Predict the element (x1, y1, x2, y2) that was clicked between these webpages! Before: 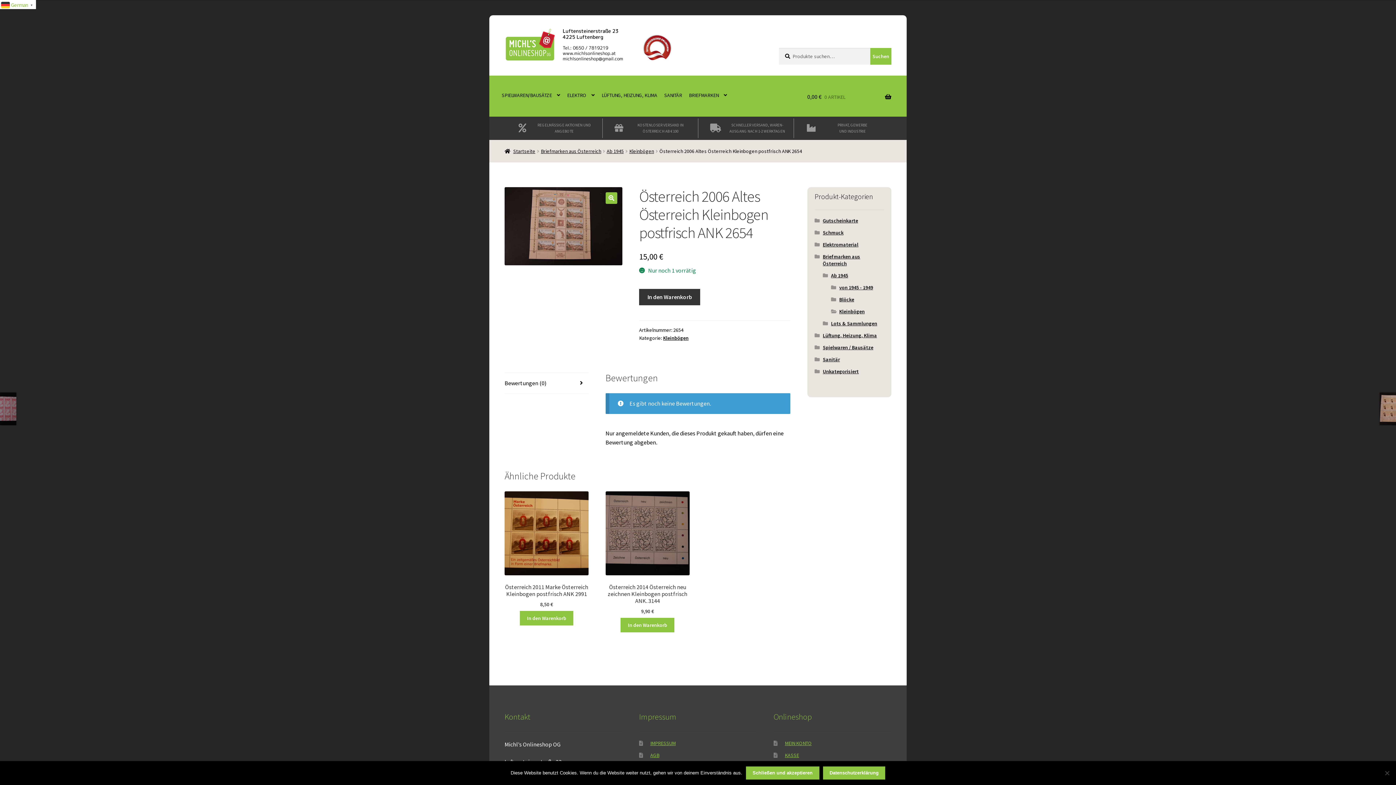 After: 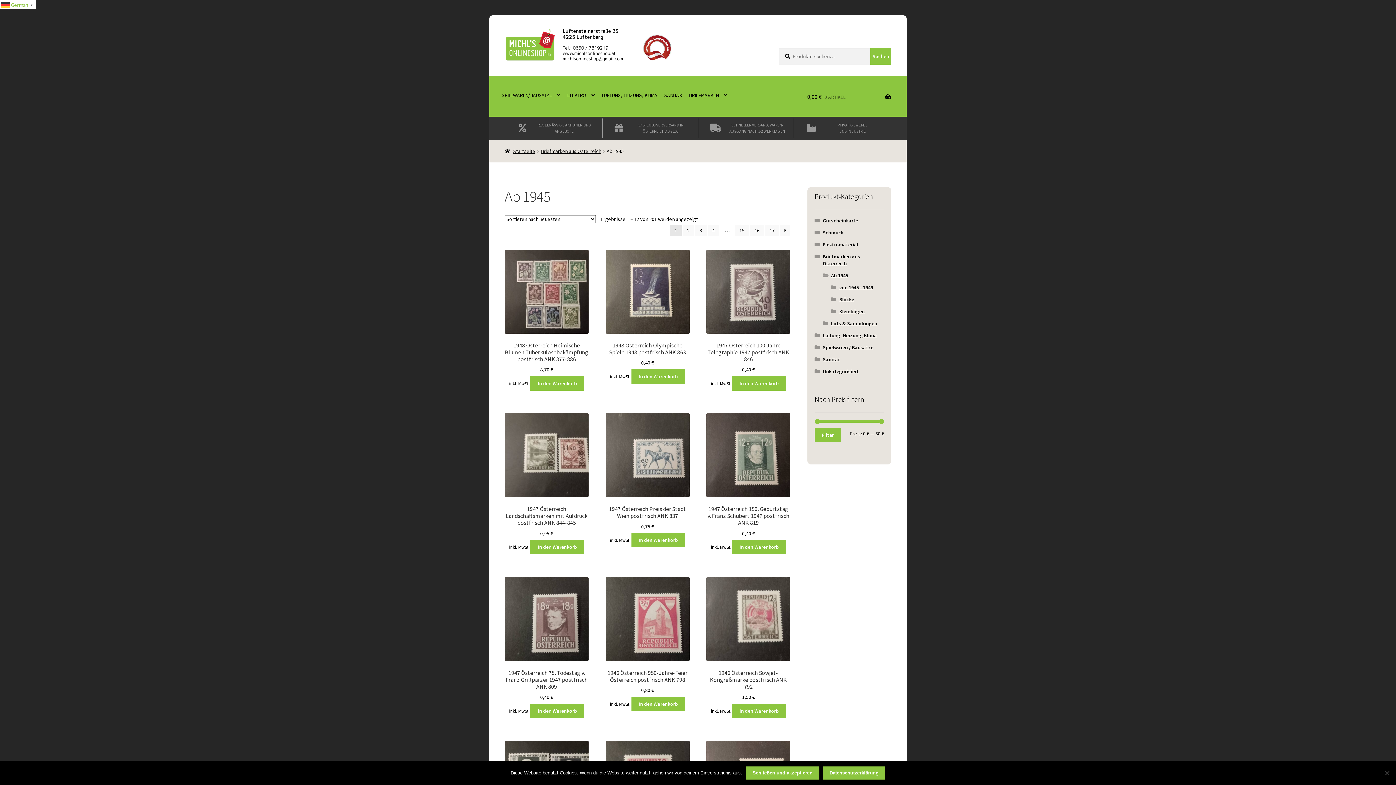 Action: bbox: (831, 272, 848, 278) label: Ab 1945